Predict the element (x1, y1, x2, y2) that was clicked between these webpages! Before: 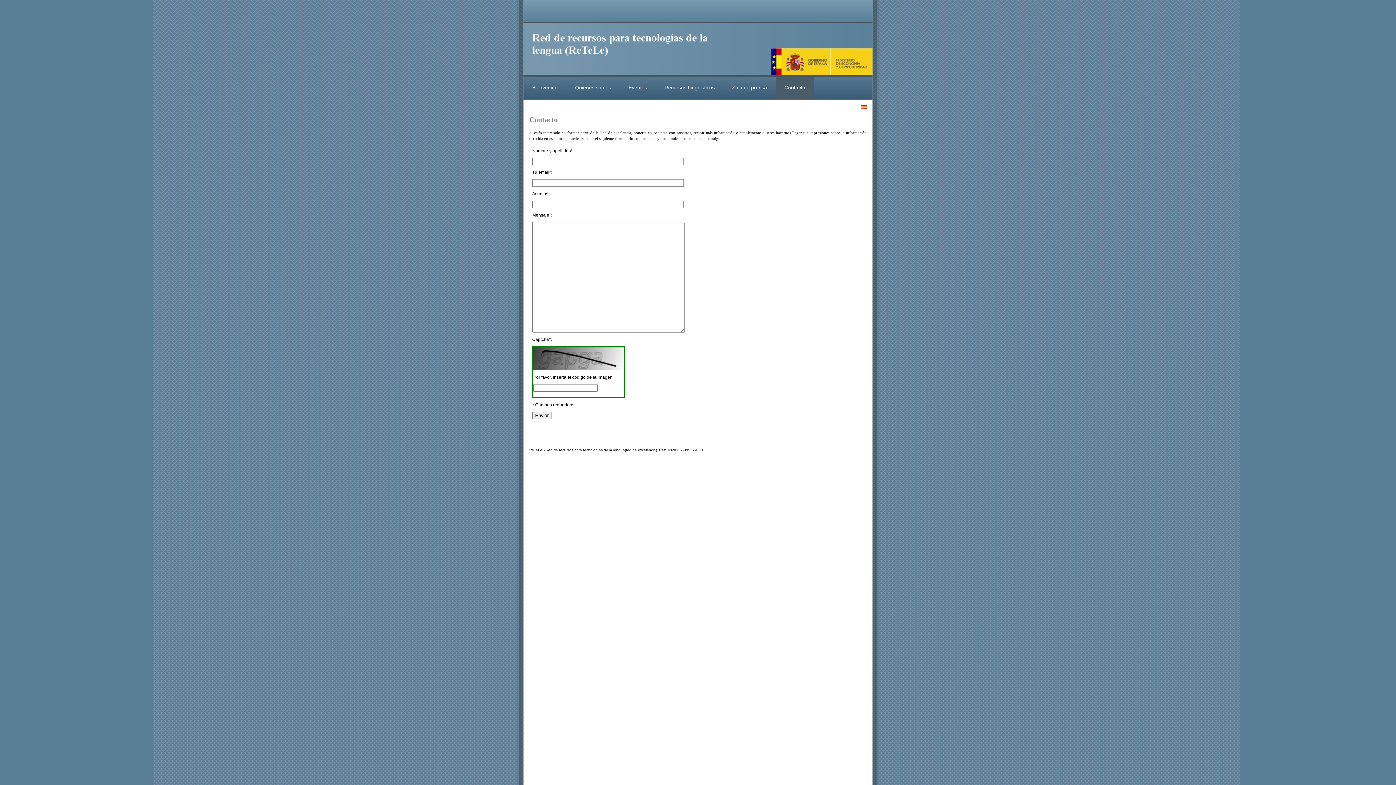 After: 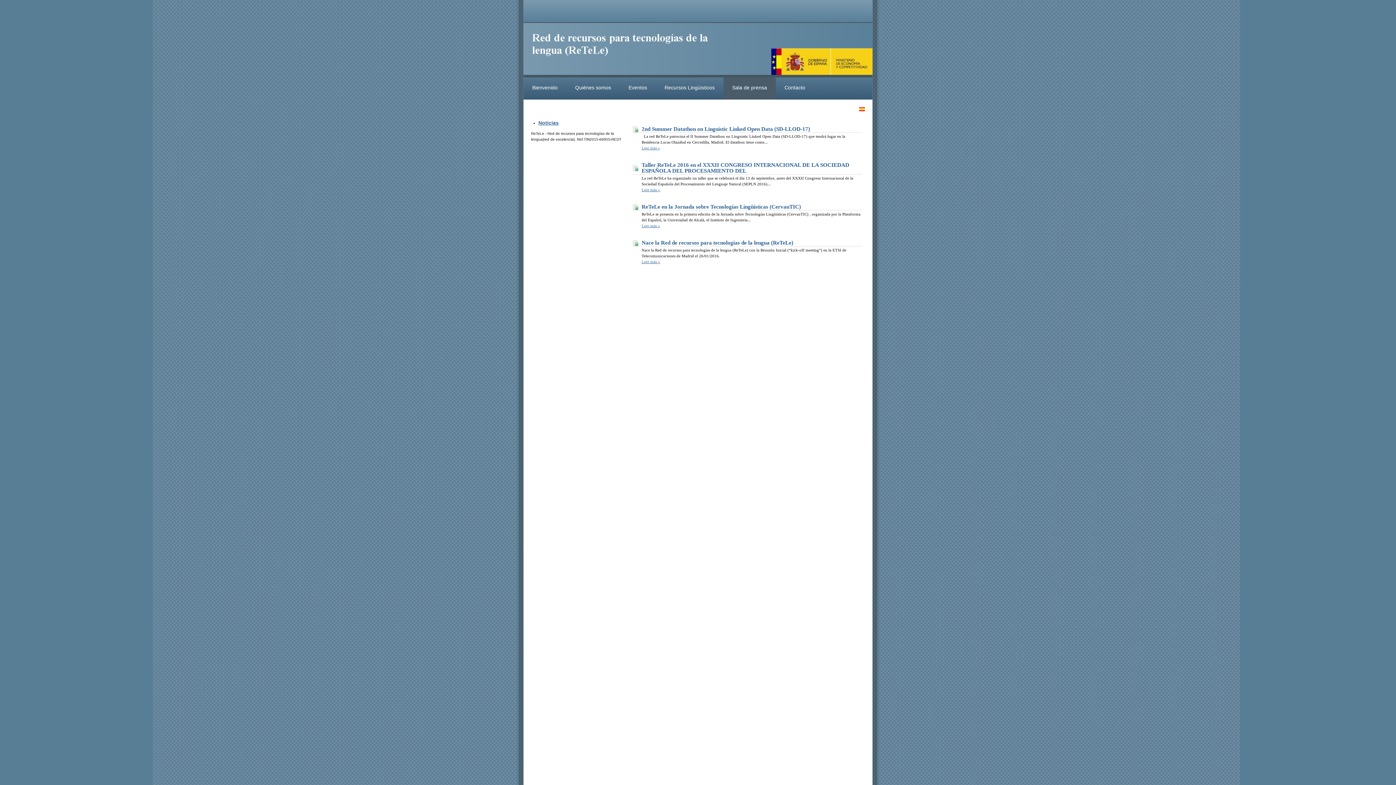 Action: label: Sala de prensa bbox: (723, 77, 776, 99)